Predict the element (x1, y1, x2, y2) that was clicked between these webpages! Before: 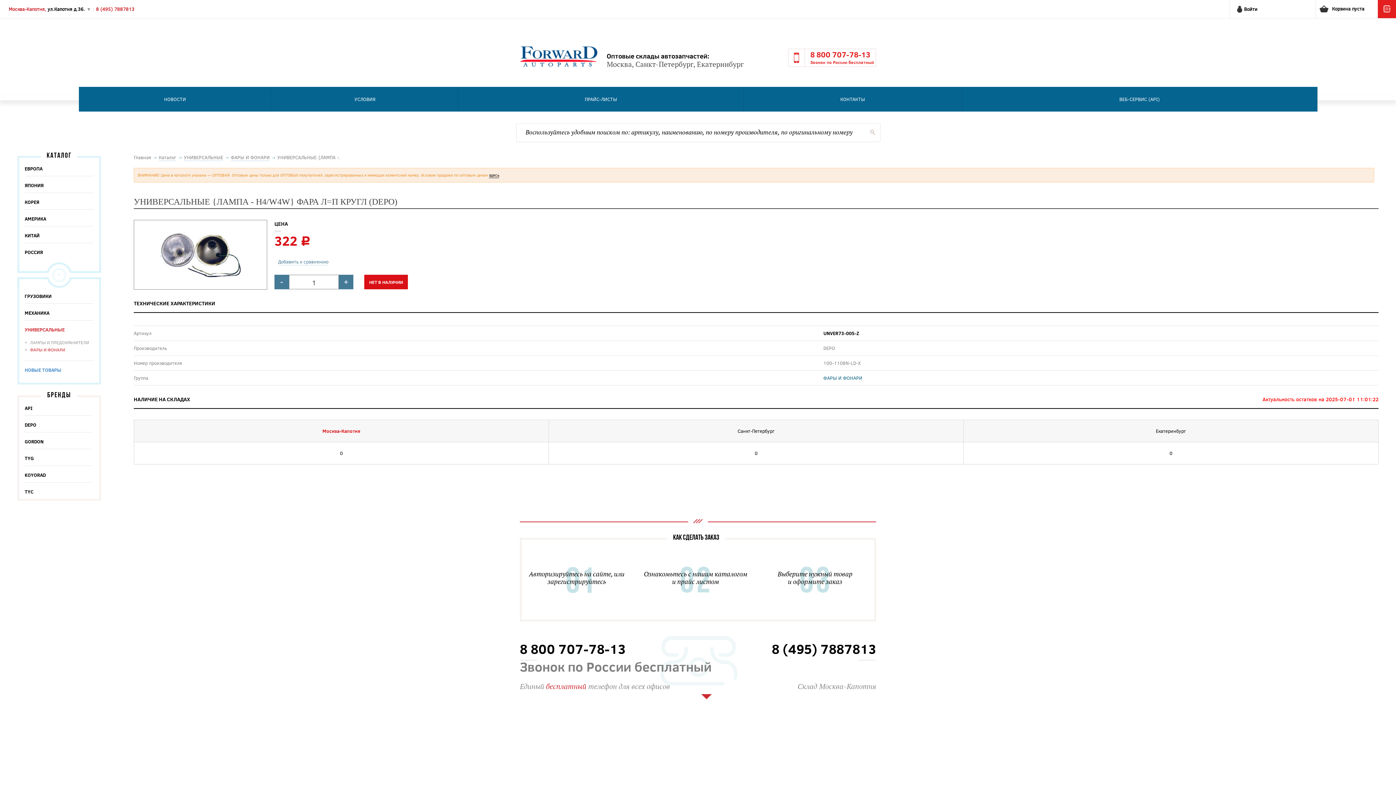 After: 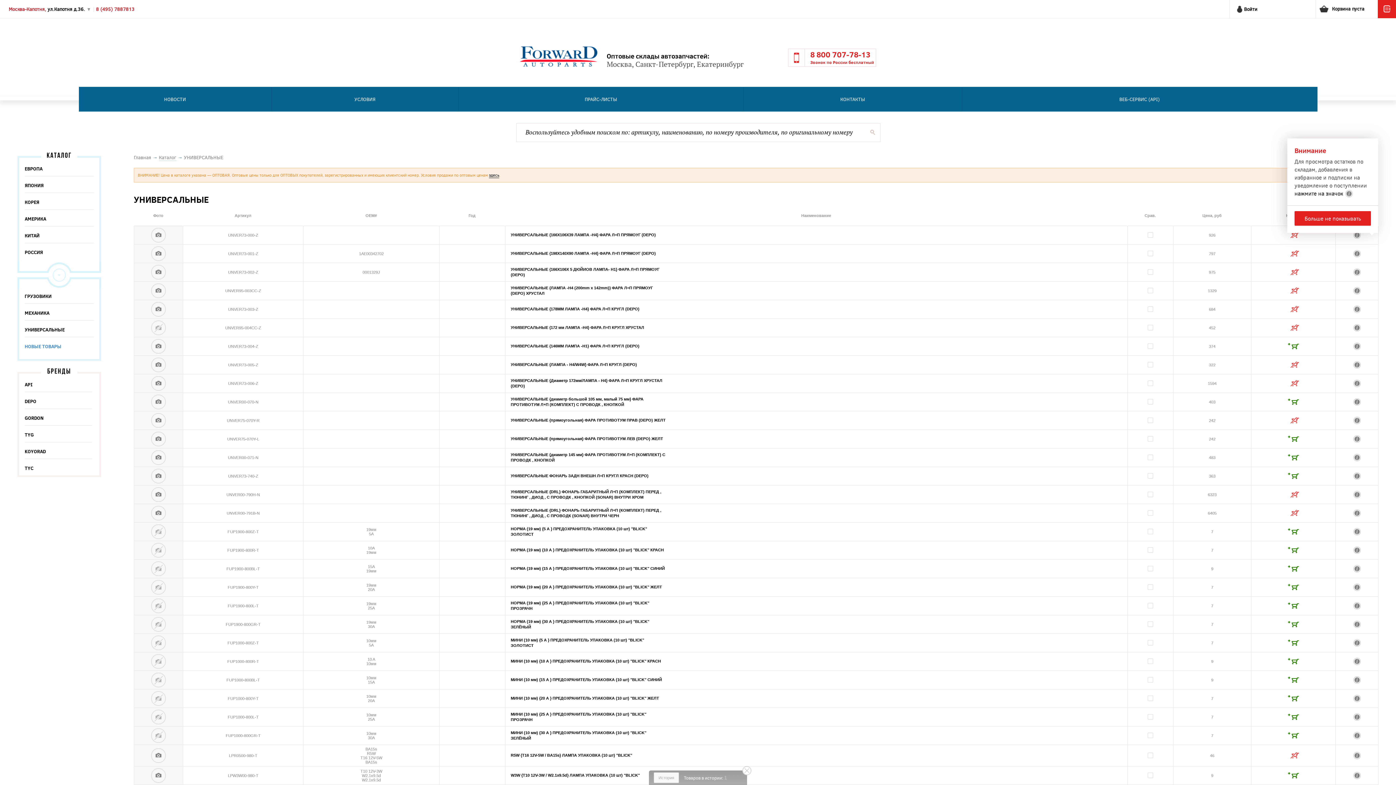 Action: bbox: (184, 154, 223, 161) label: УНИВЕРСАЛЬНЫЕ